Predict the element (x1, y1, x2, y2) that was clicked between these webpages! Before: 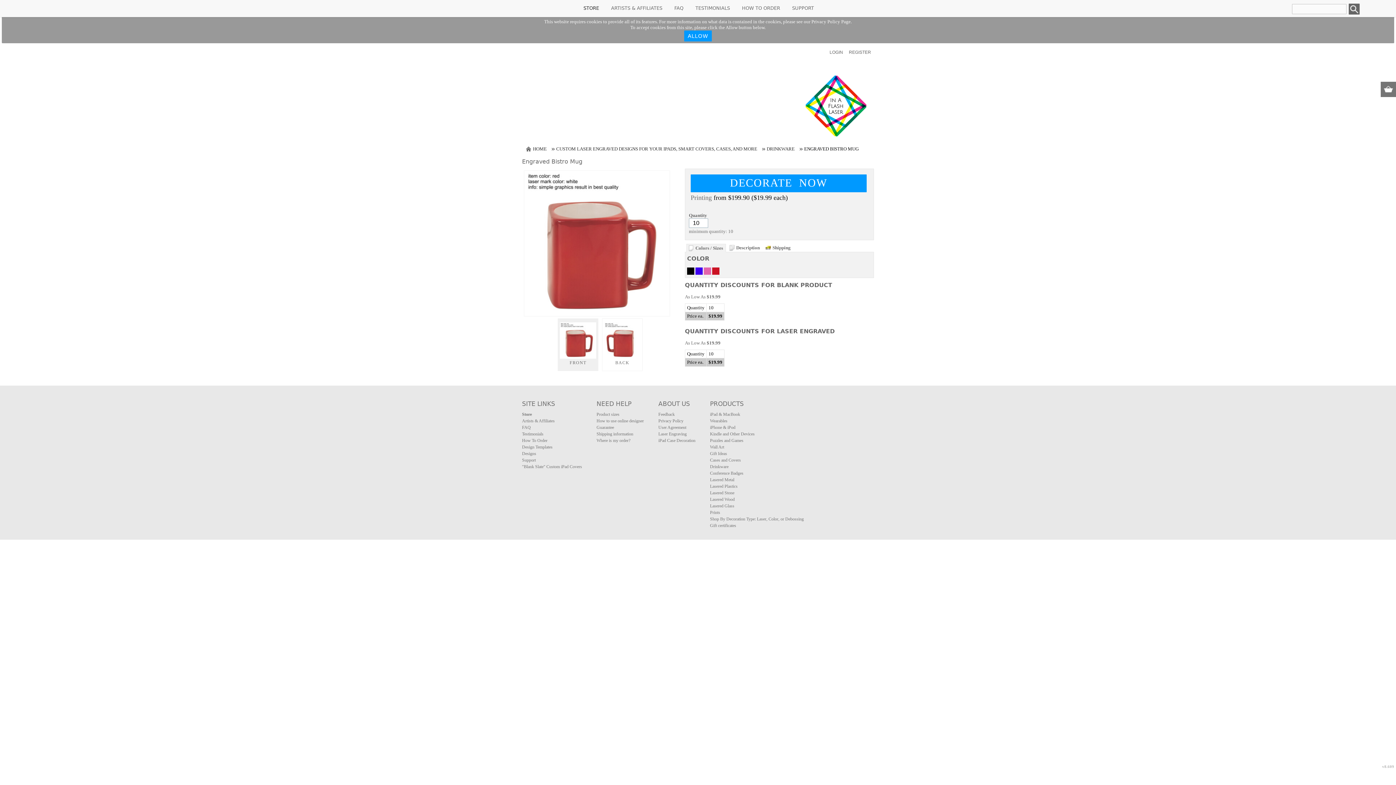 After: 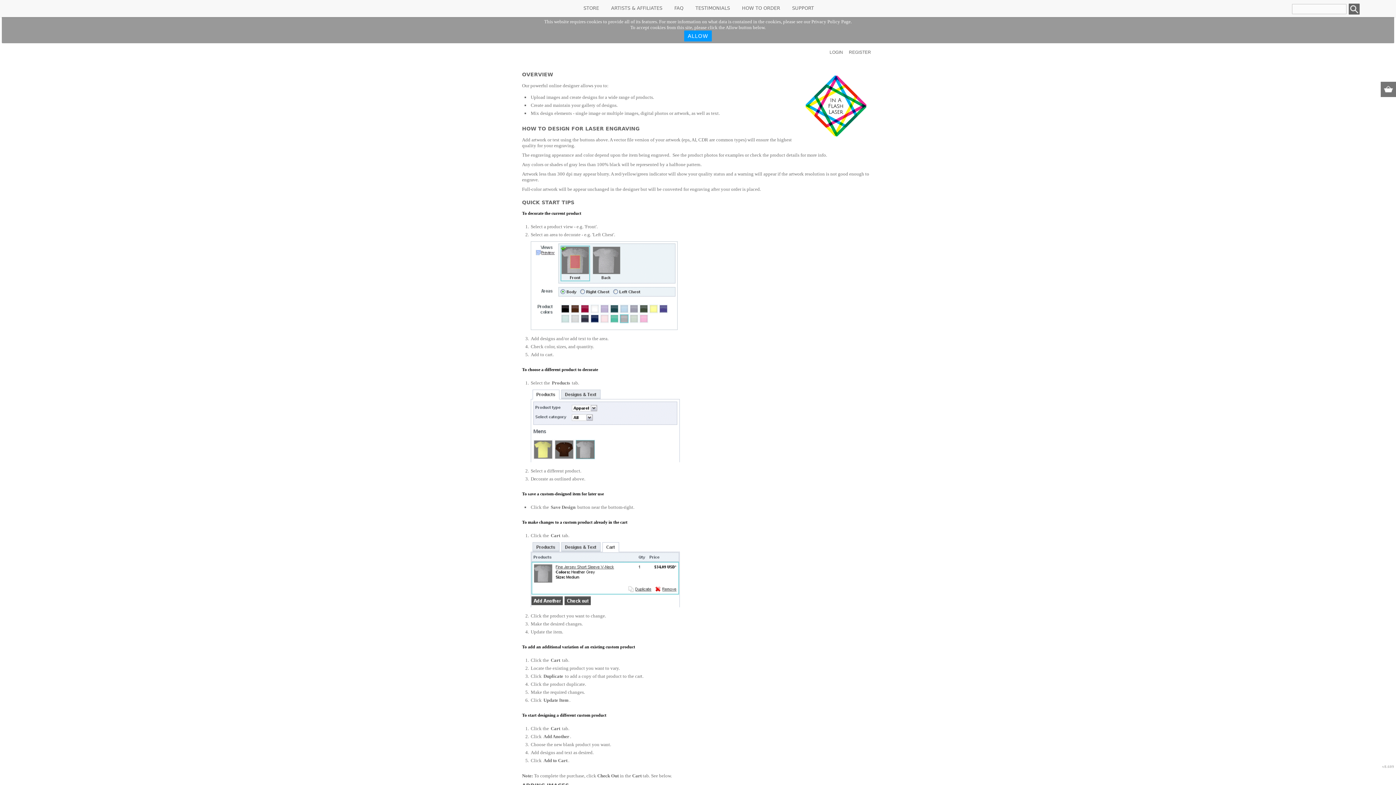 Action: bbox: (596, 418, 644, 423) label: How to use online designer